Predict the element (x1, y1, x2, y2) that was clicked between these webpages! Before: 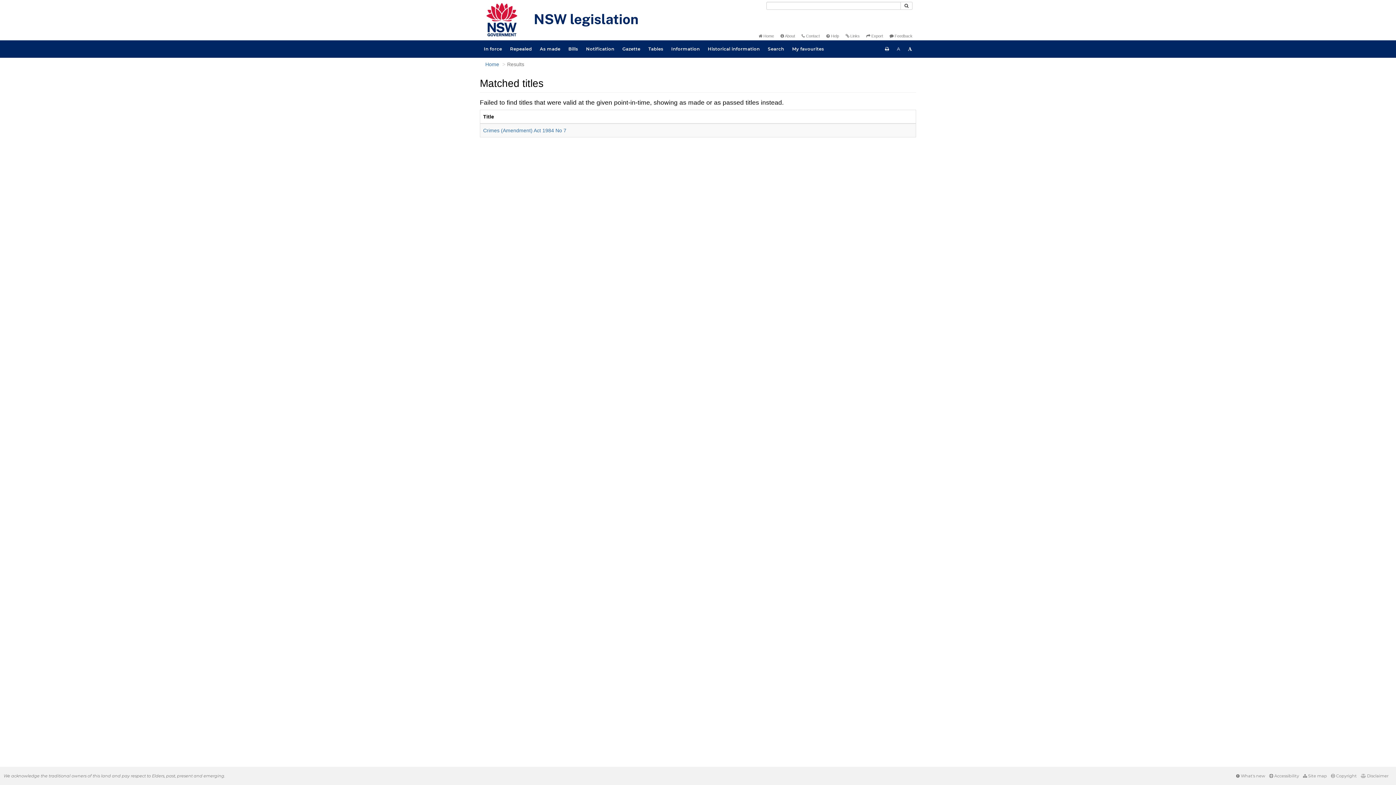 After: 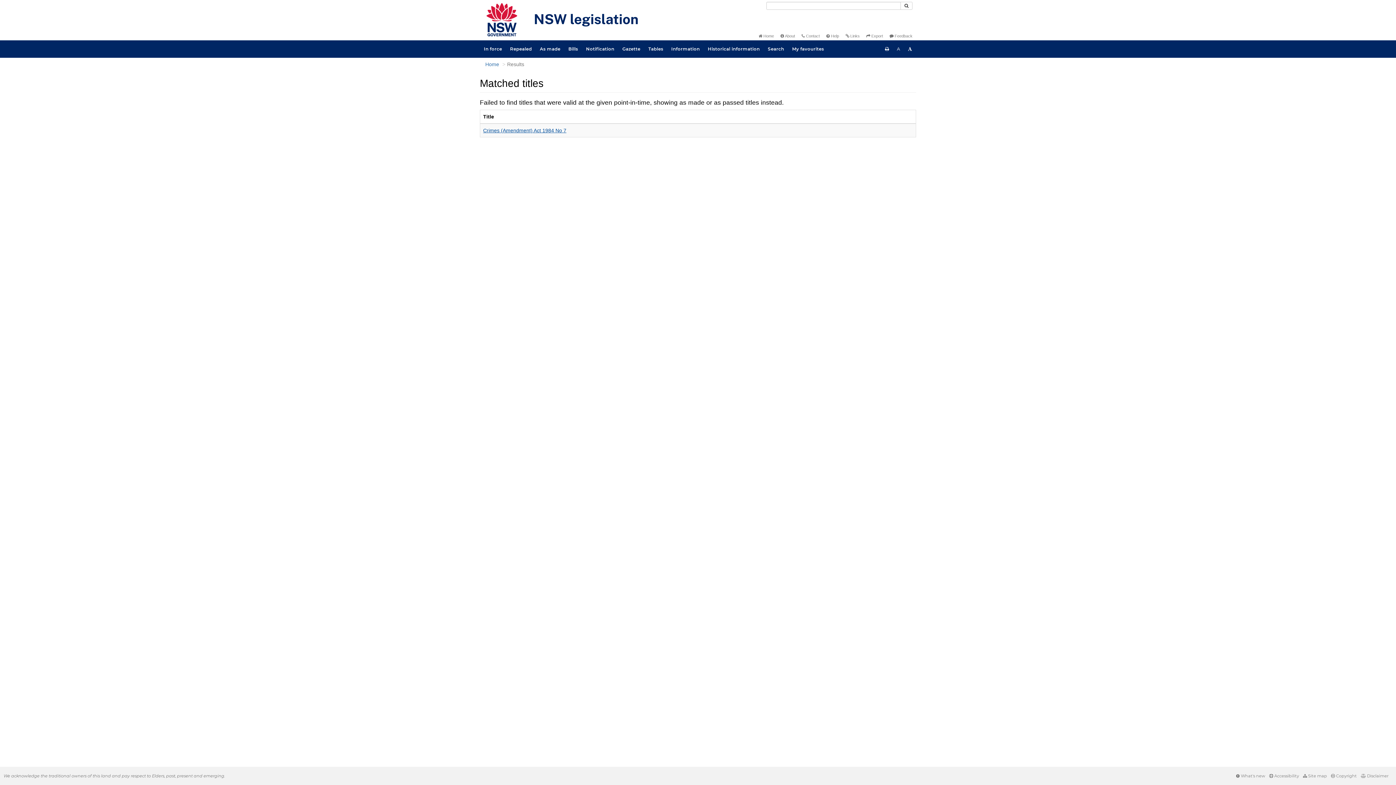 Action: label: Crimes (Amendment) Act 1984 No 7 bbox: (483, 127, 566, 133)